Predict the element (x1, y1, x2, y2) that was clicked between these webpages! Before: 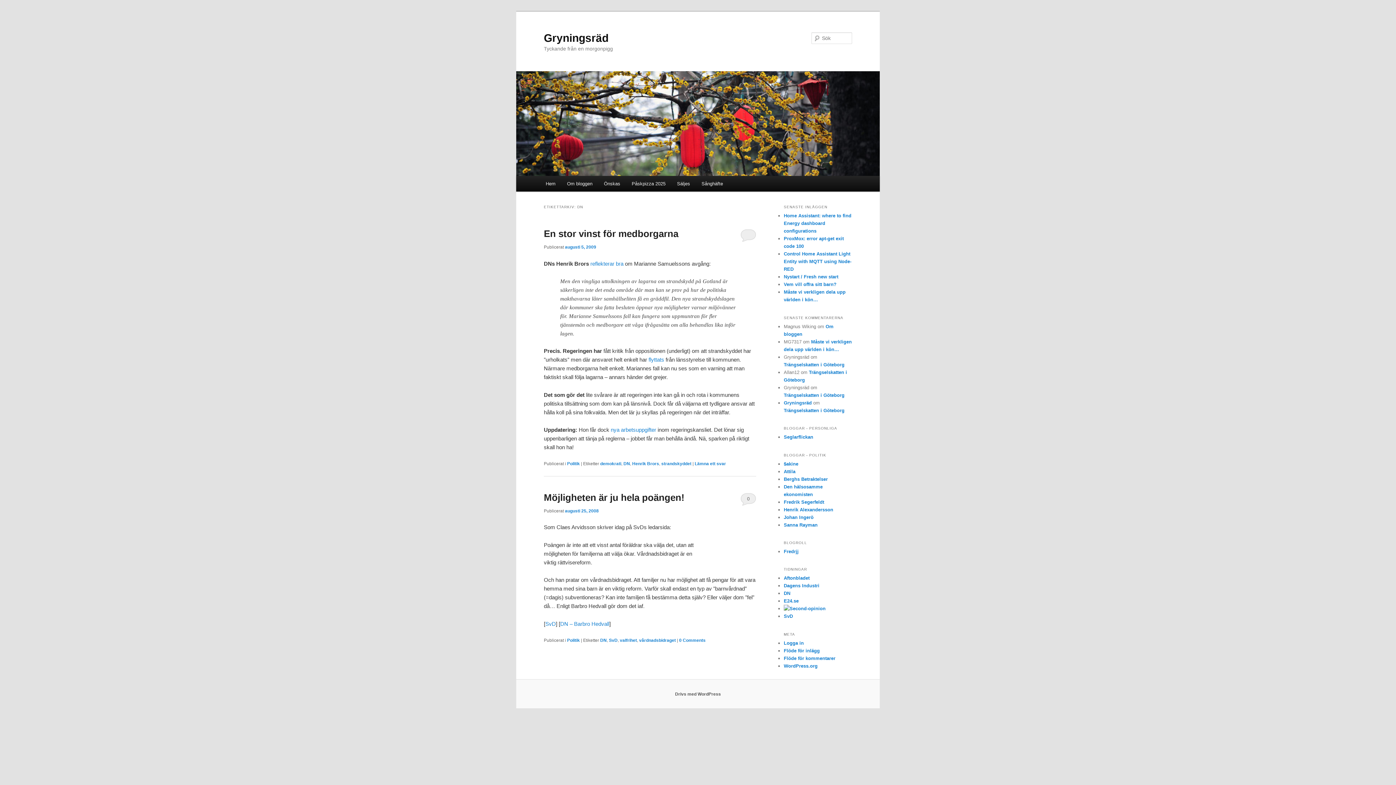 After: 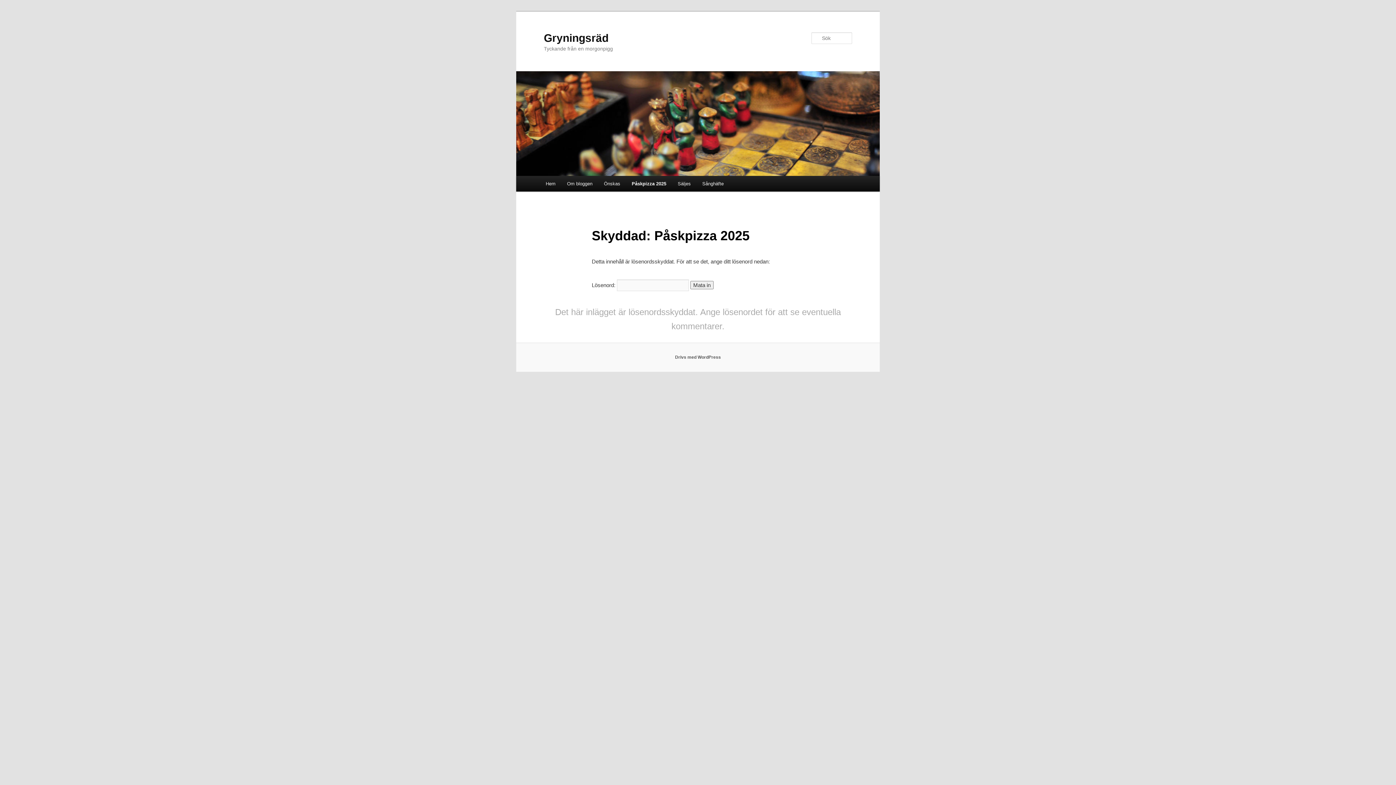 Action: label: Påskpizza 2025 bbox: (626, 176, 671, 191)